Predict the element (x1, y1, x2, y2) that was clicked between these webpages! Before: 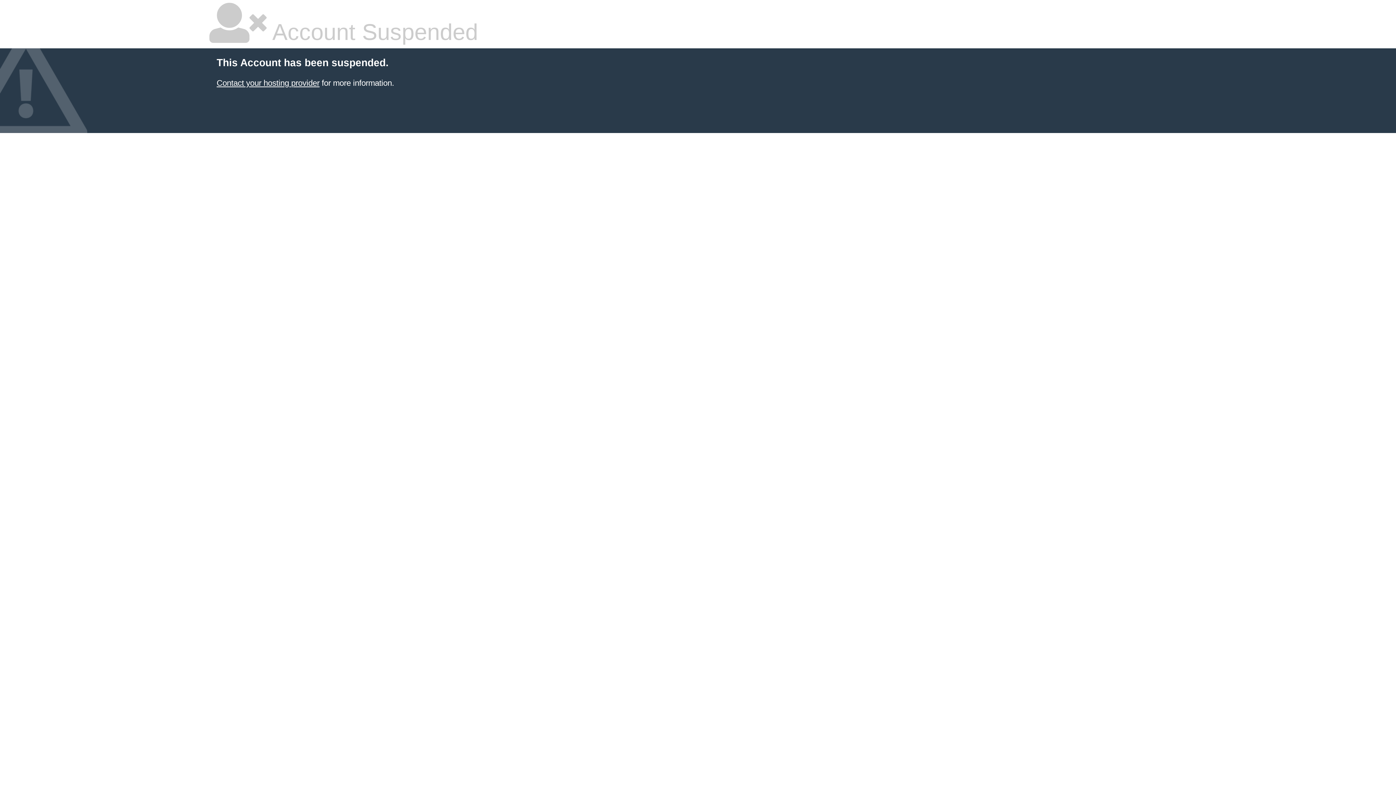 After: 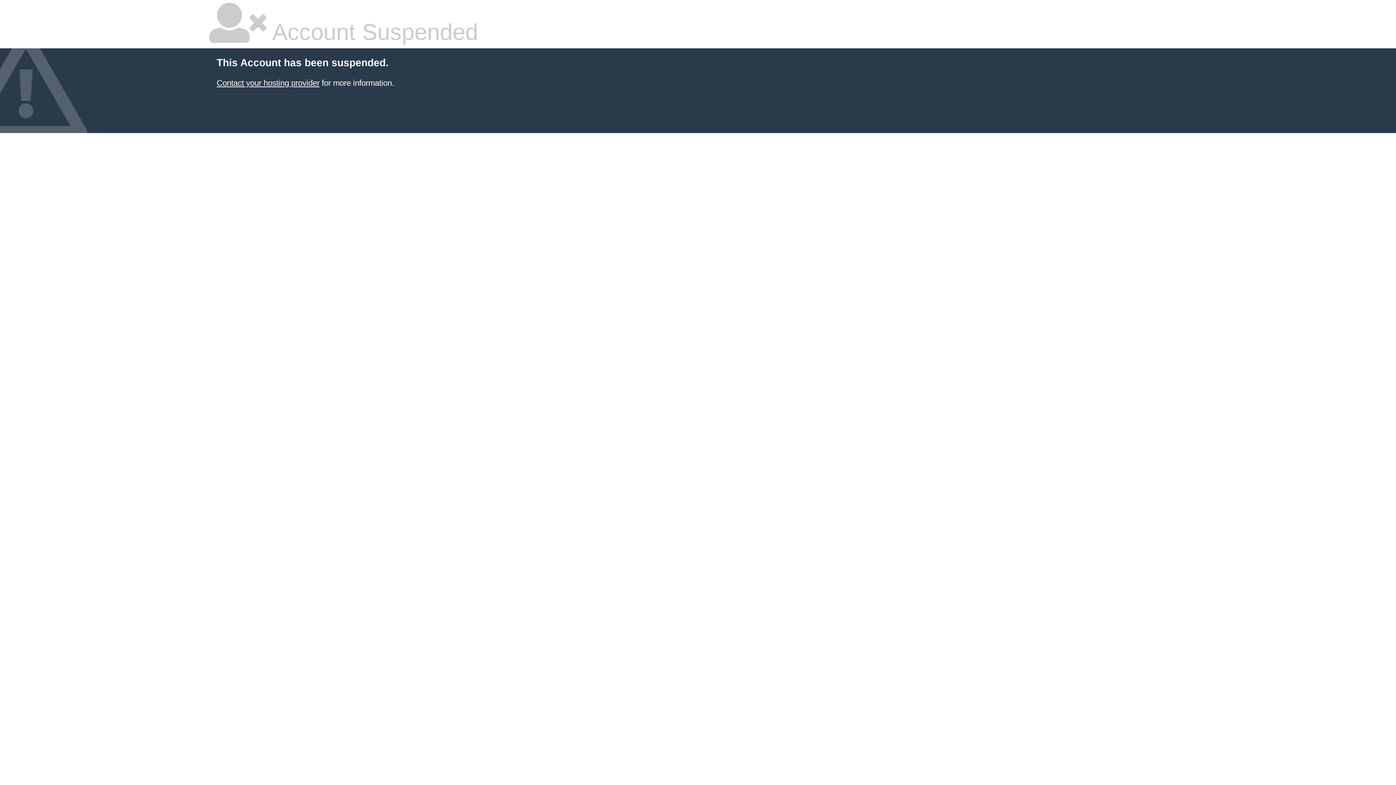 Action: label: Contact your hosting provider bbox: (216, 78, 319, 87)